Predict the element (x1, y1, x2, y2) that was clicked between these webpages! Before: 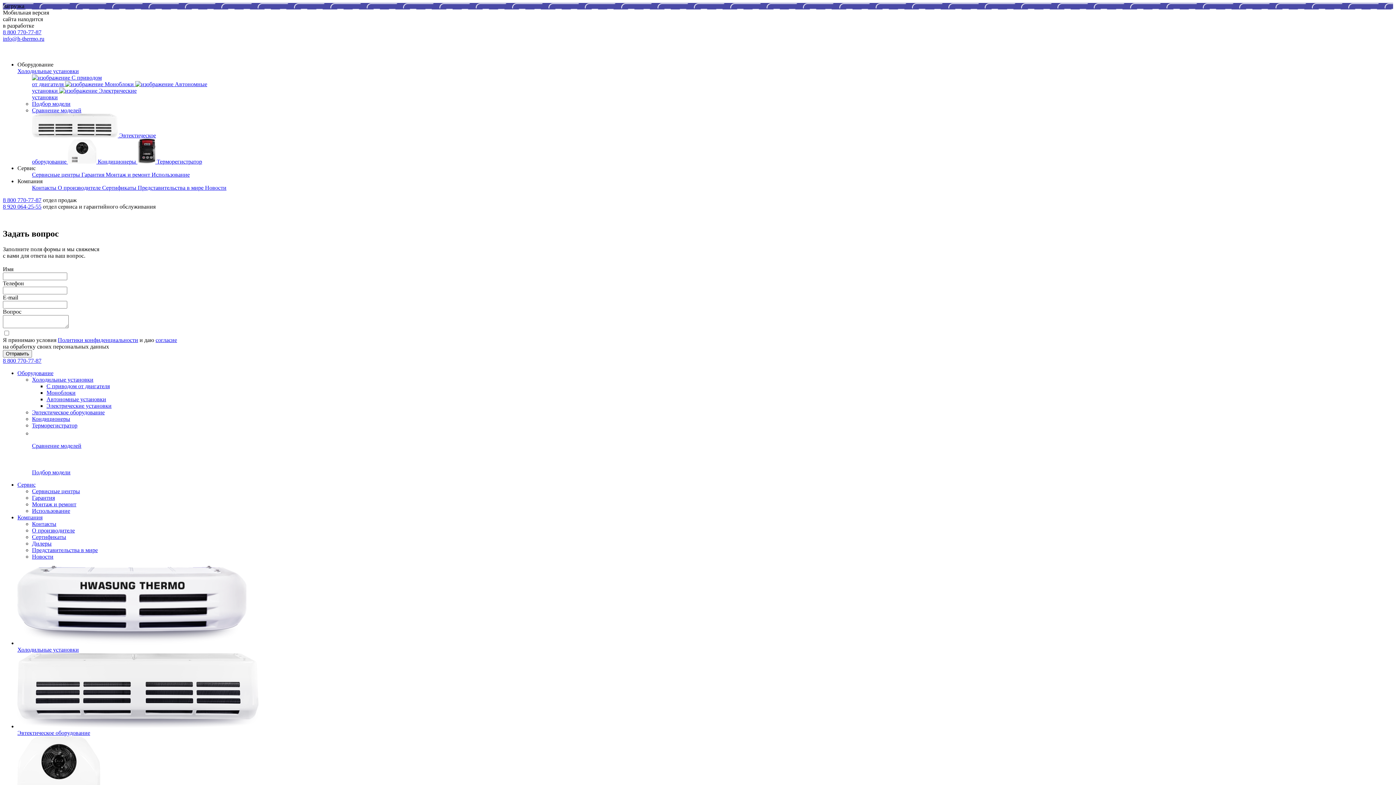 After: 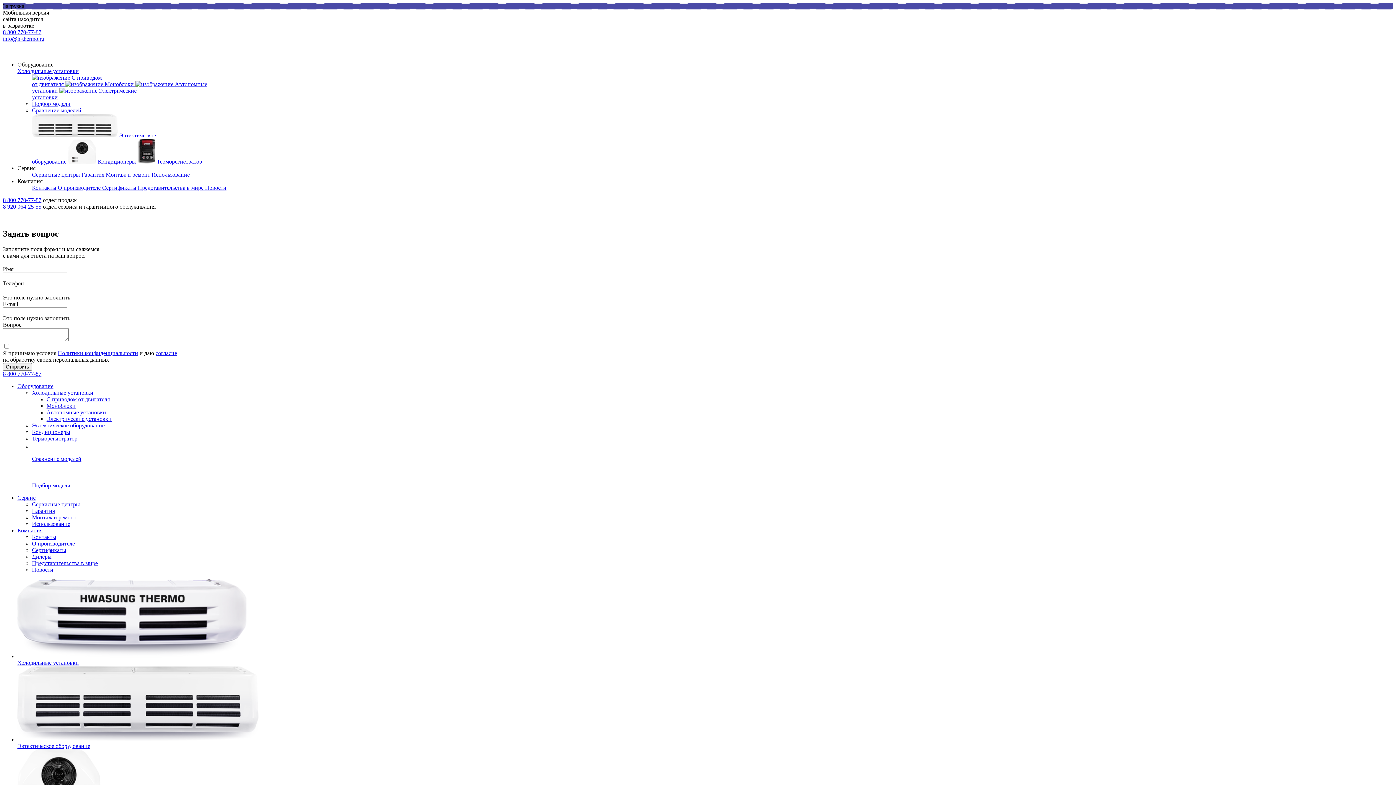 Action: bbox: (2, 350, 32, 357) label: Отправить